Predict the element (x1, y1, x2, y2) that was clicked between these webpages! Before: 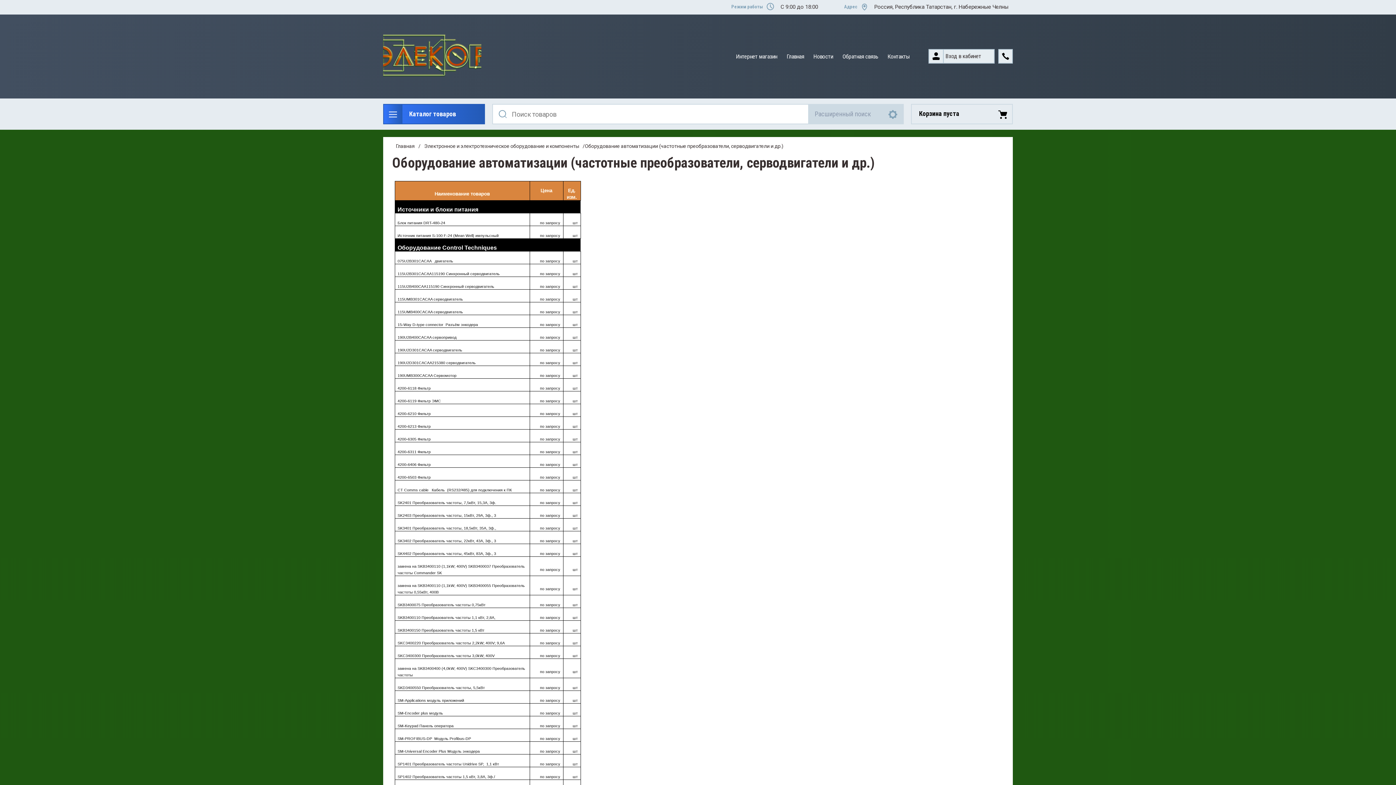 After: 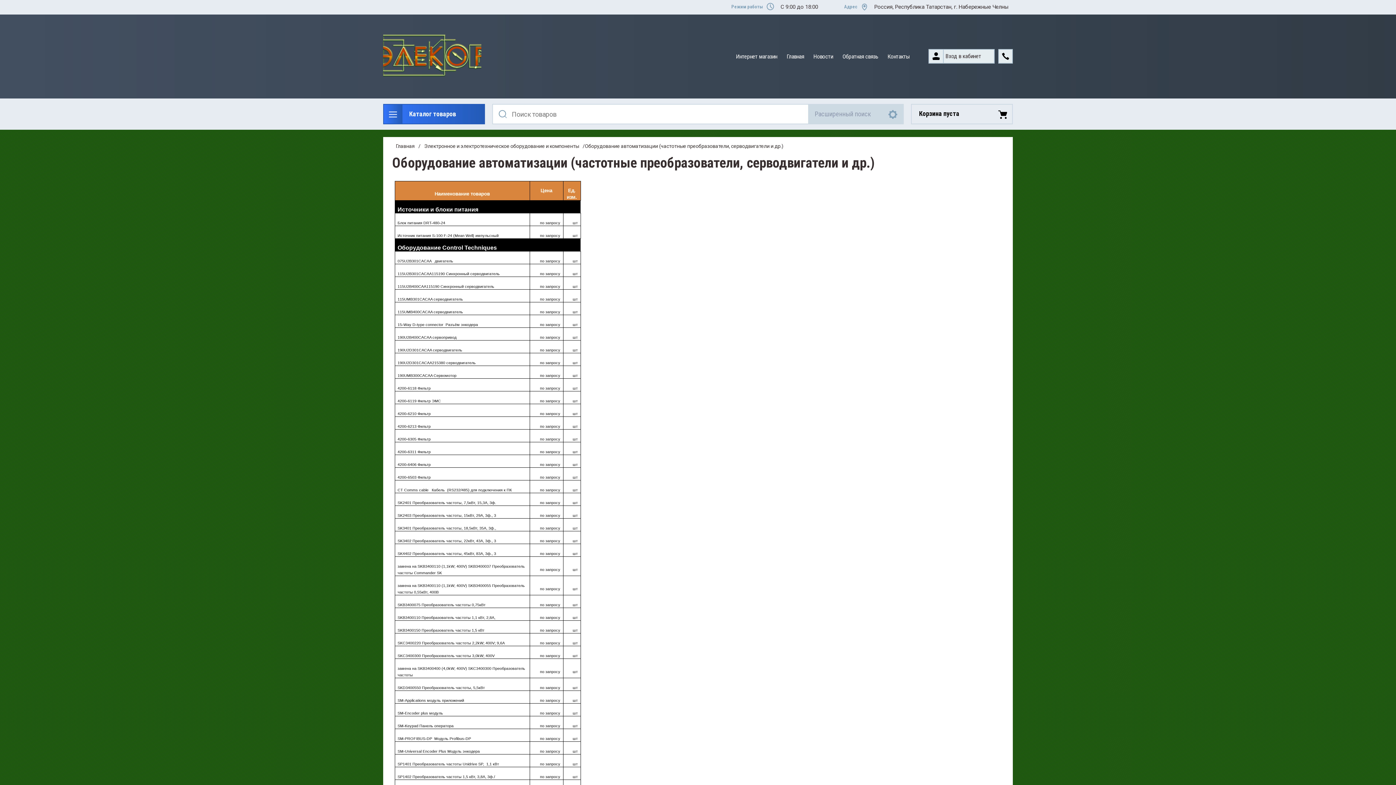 Action: bbox: (429, 2, 438, 11)